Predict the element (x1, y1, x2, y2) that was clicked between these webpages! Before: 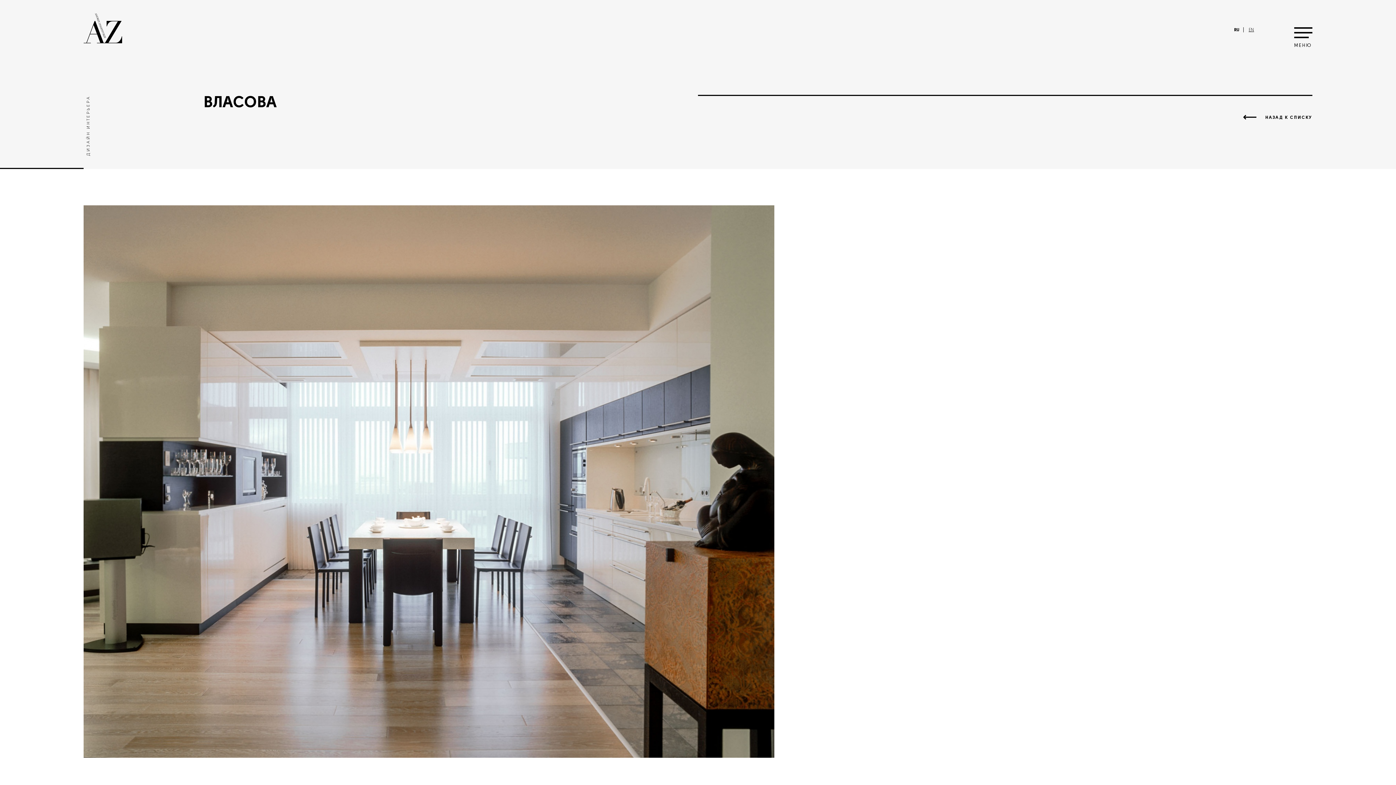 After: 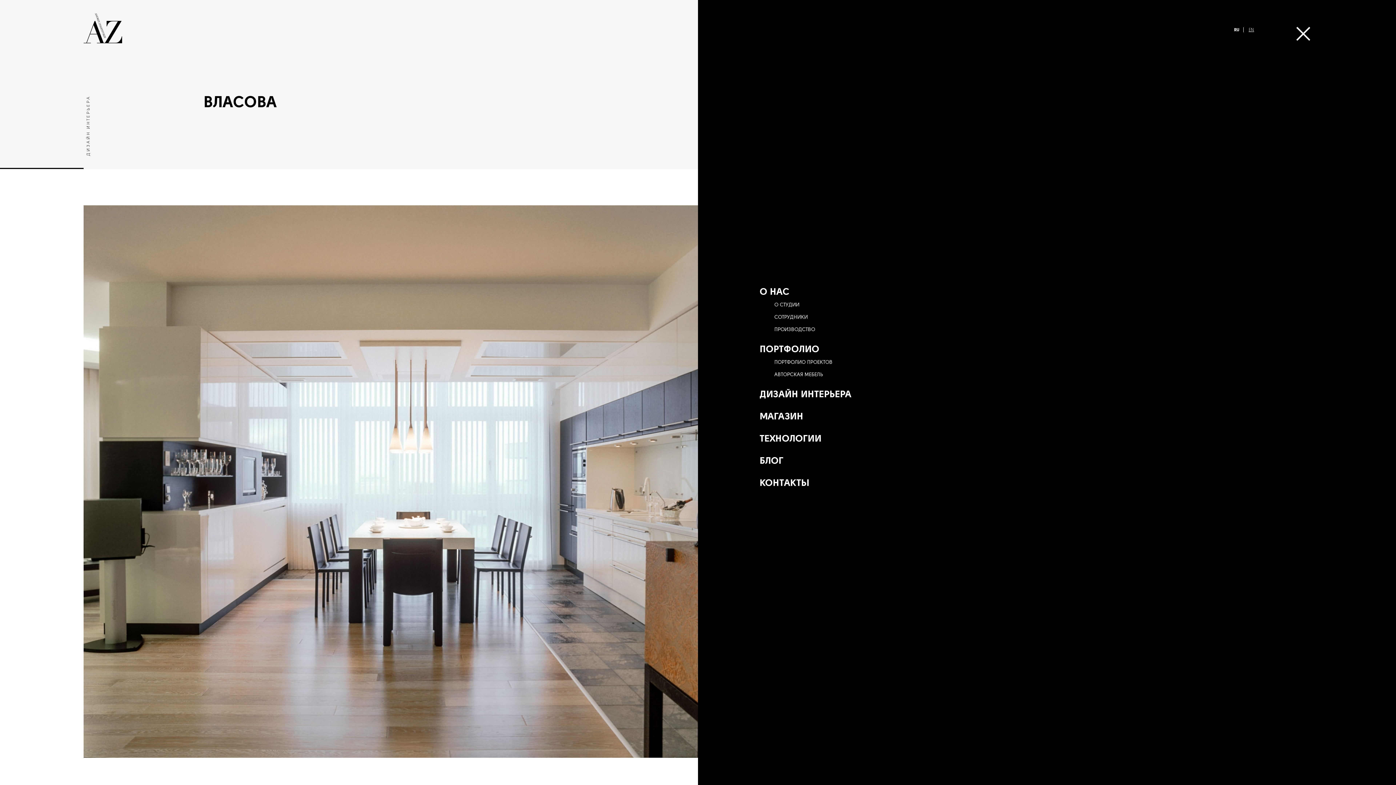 Action: label: МЕНЮ bbox: (1294, 27, 1312, 38)